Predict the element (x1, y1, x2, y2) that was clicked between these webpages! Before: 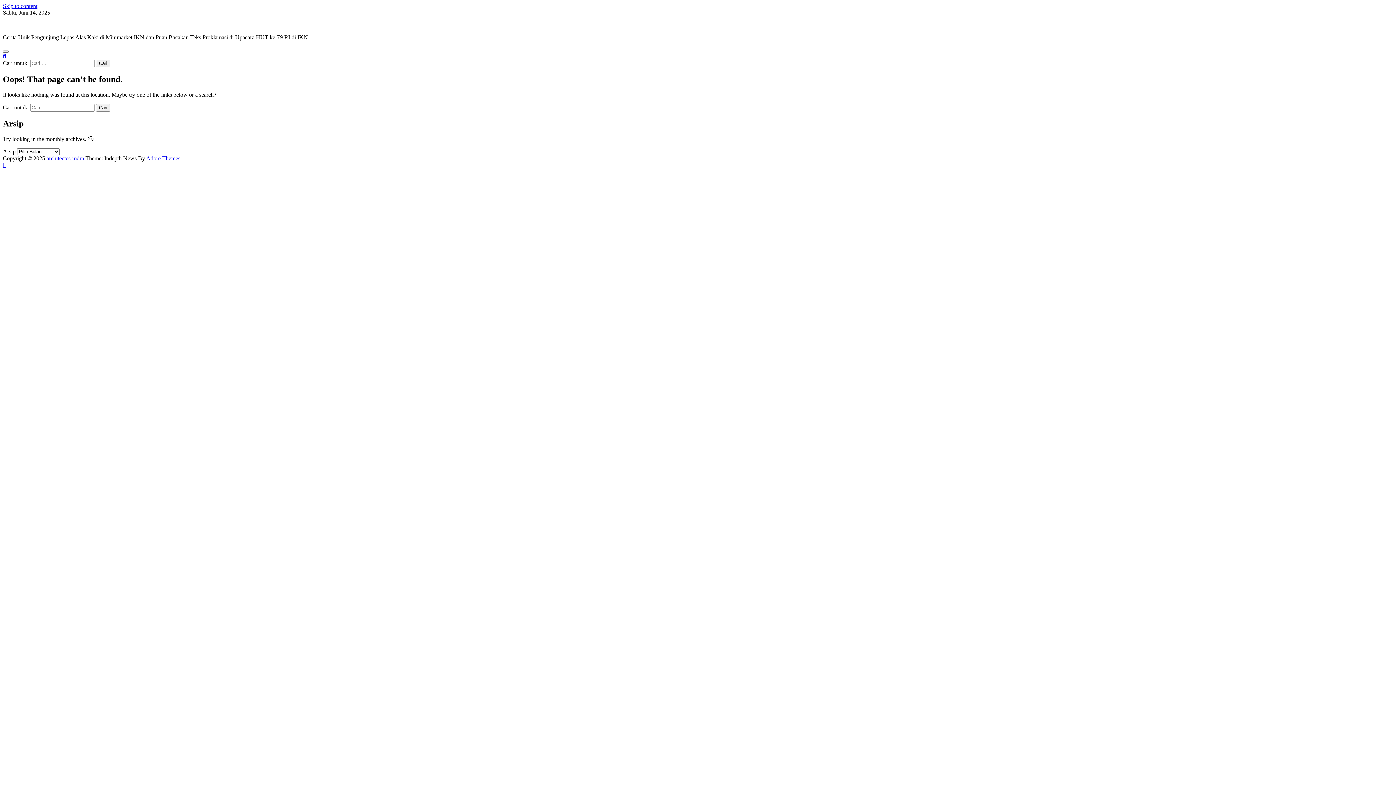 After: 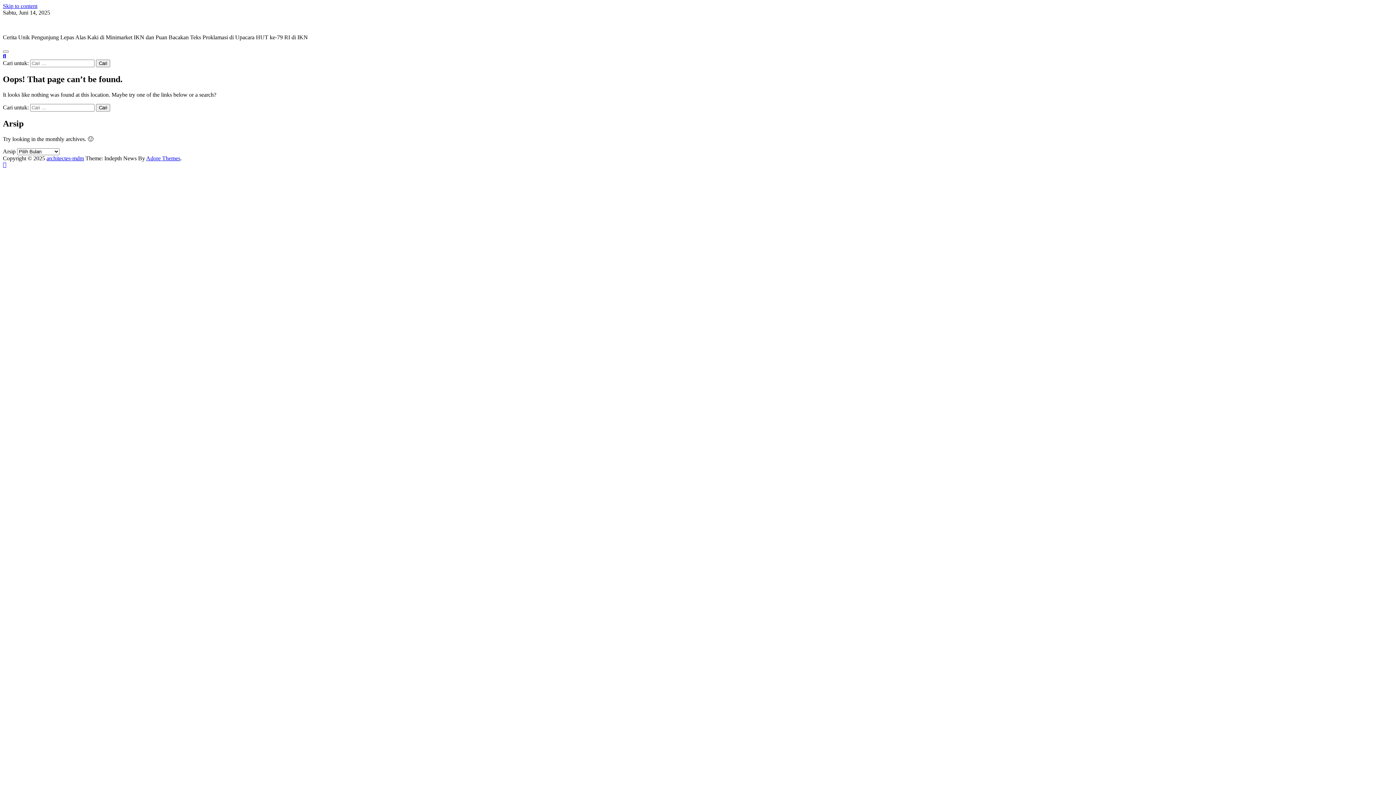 Action: bbox: (2, 53, 6, 59)